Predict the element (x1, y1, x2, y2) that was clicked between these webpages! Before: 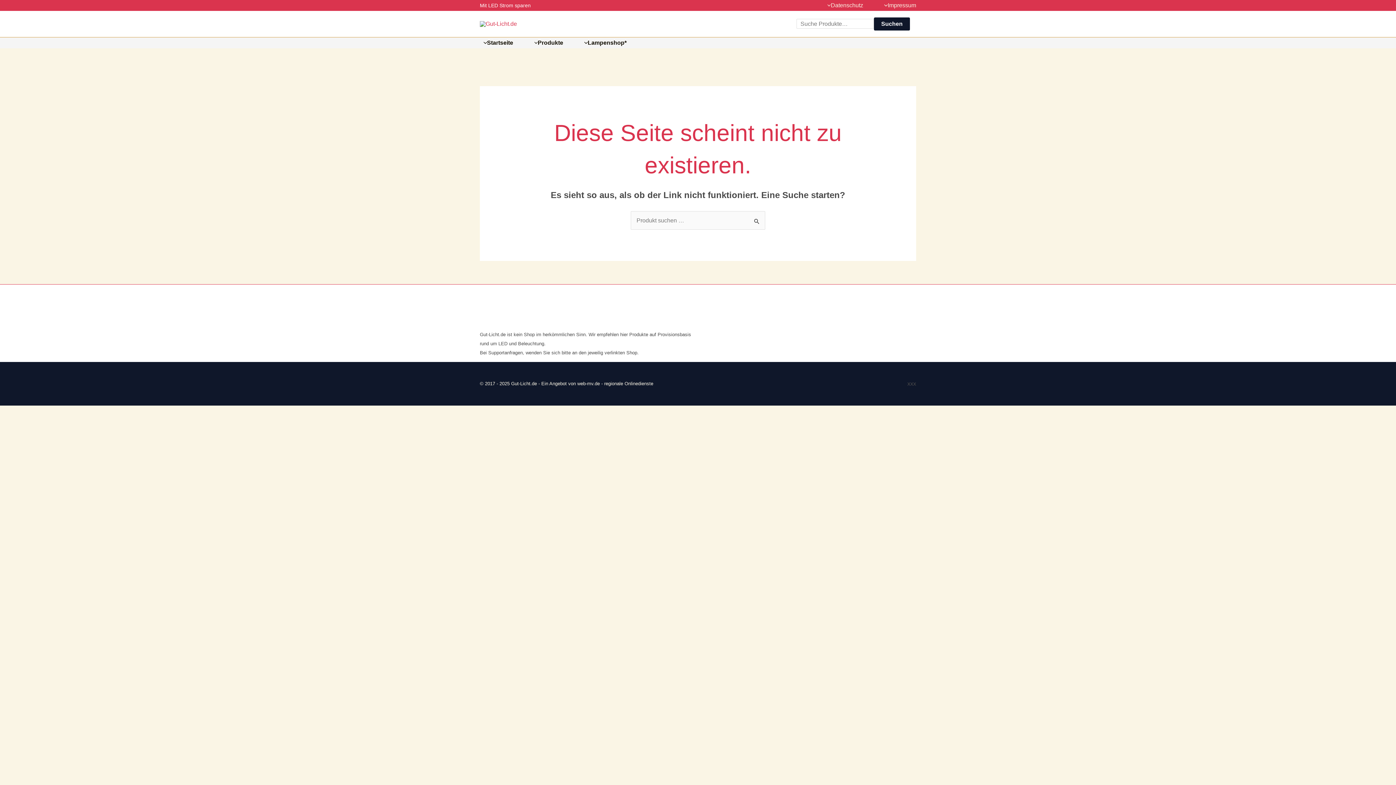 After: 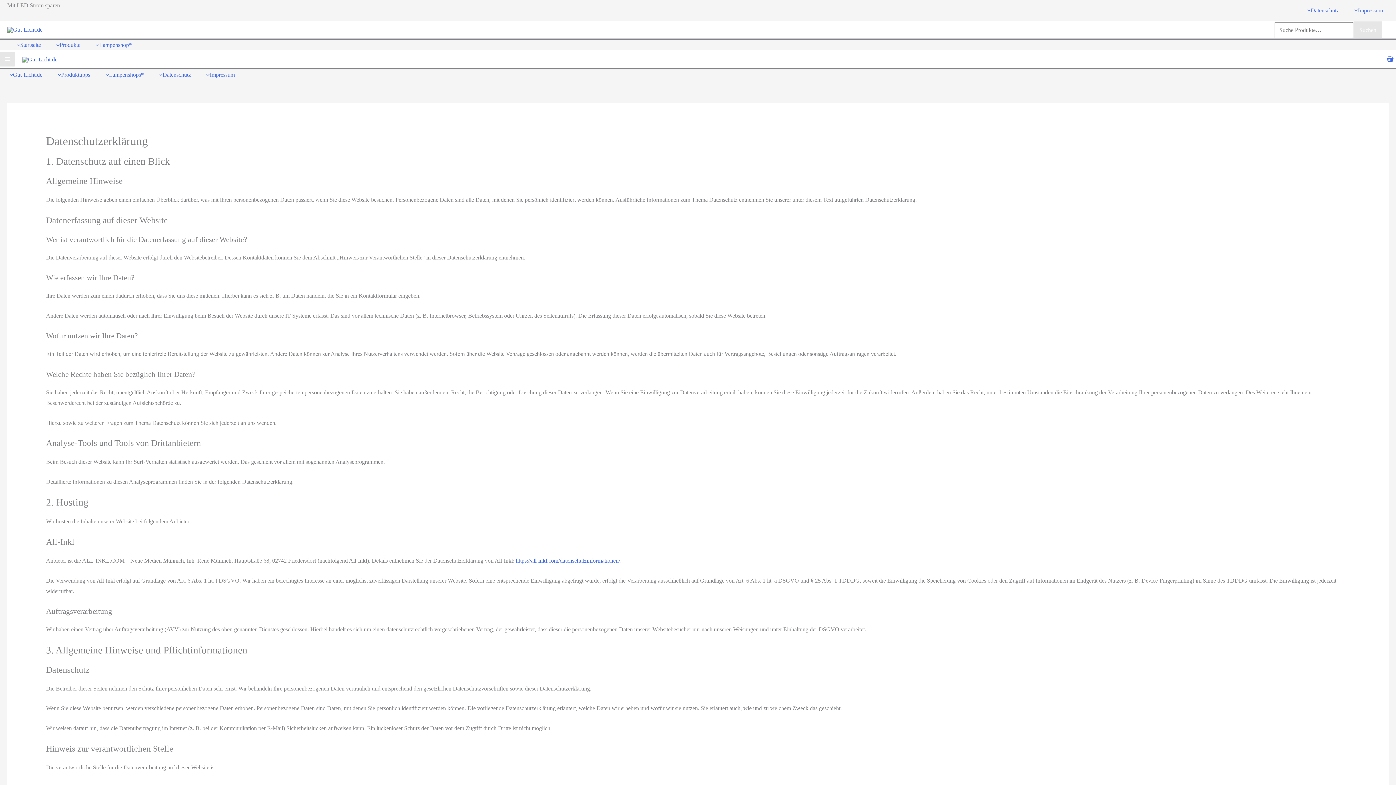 Action: label: Datenschutz bbox: (806, 0, 863, 10)